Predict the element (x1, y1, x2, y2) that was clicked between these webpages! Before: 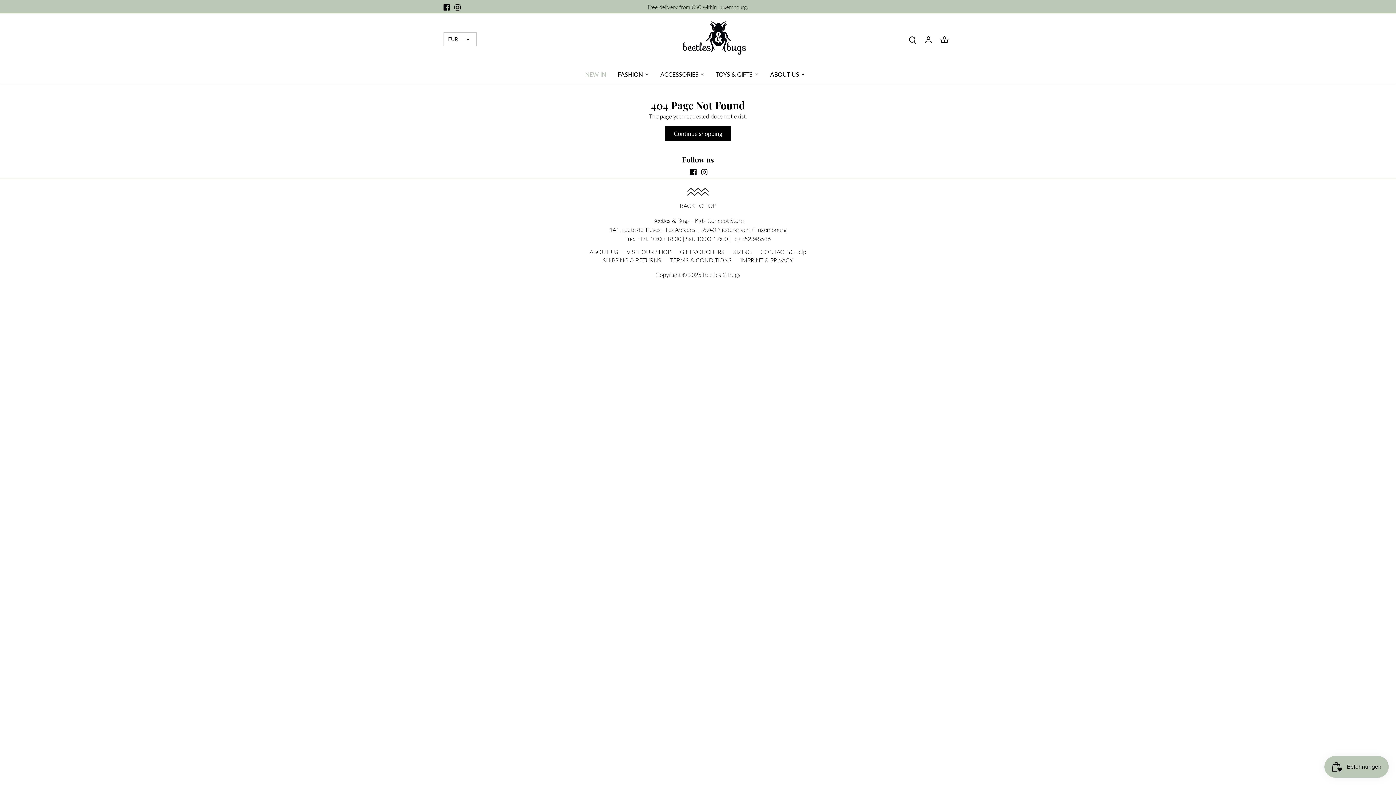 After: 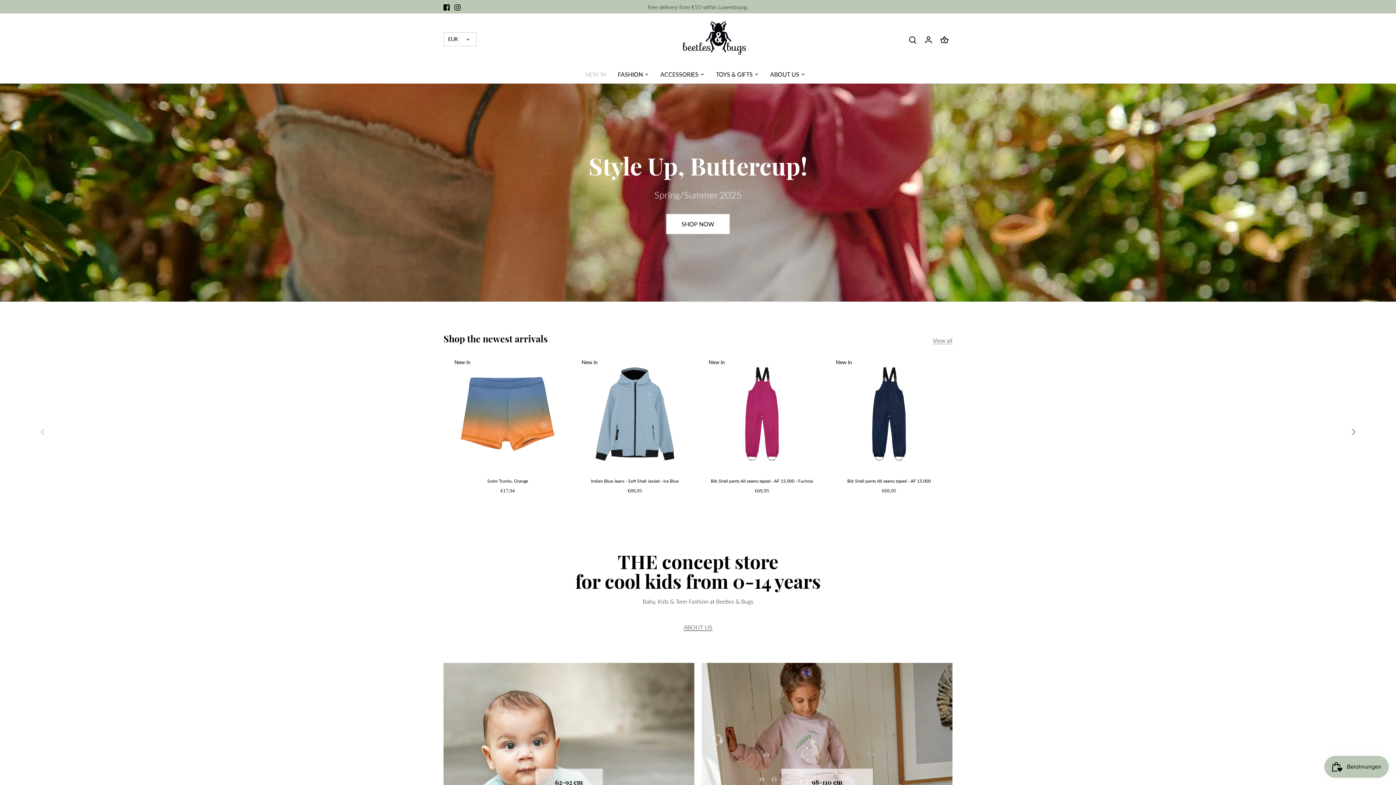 Action: bbox: (681, 20, 747, 55)